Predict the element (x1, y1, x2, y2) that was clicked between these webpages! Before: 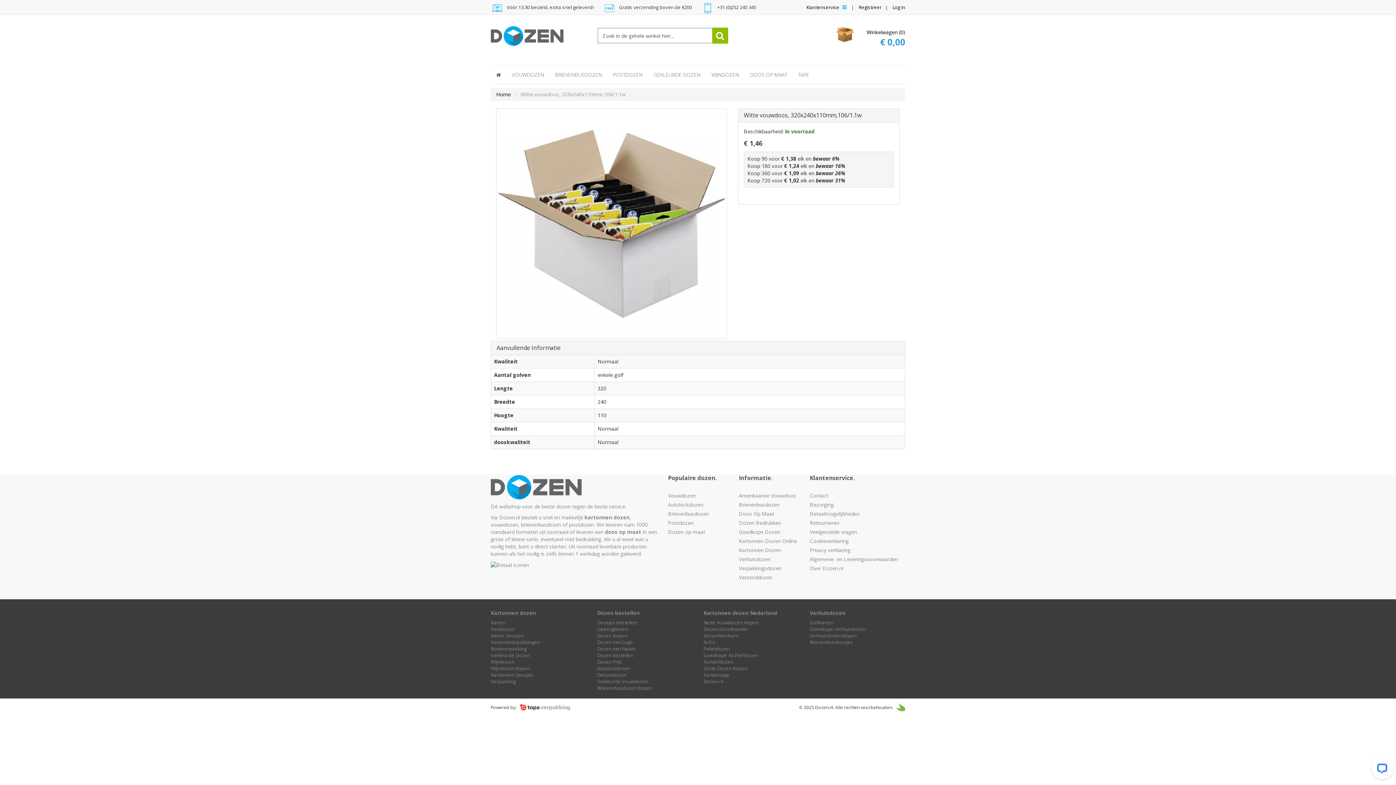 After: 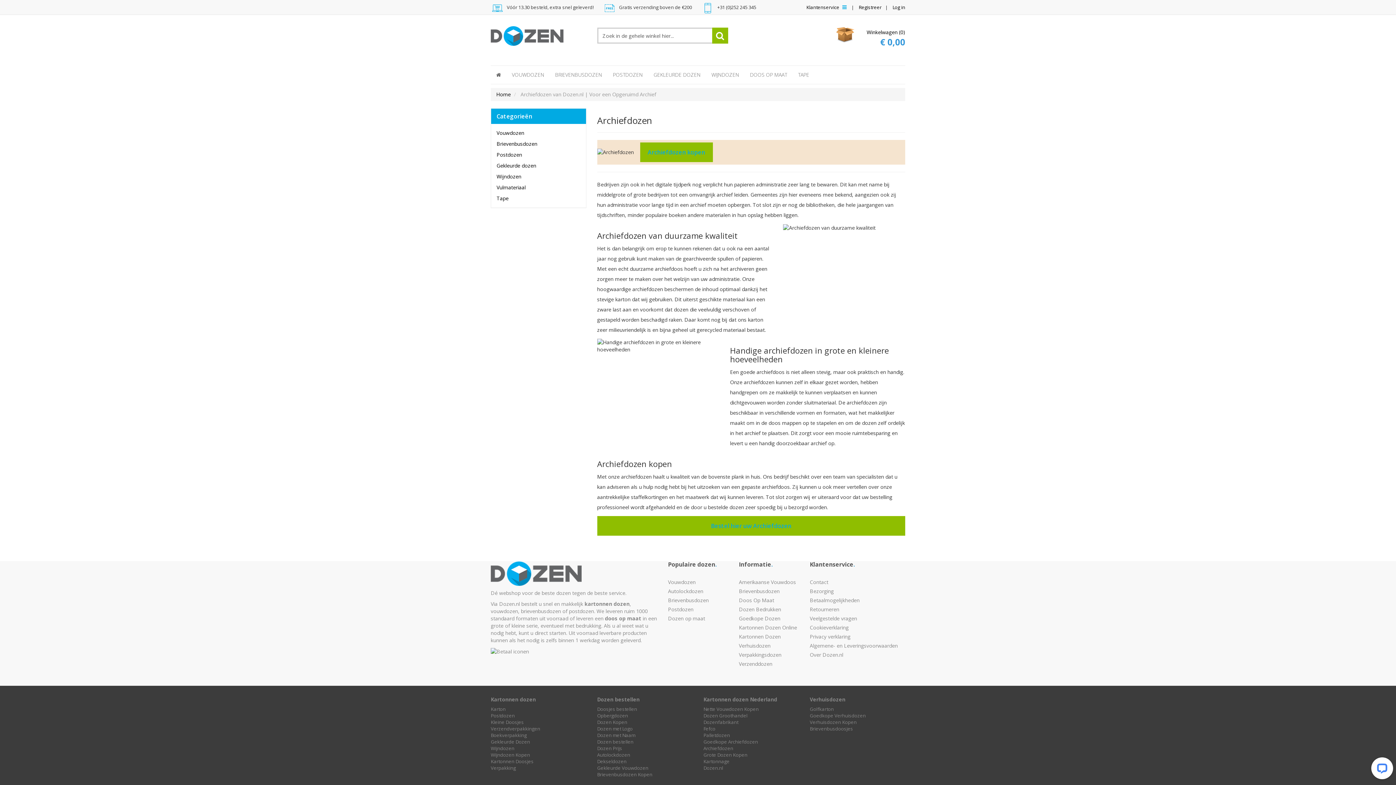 Action: label: Archiefdozen bbox: (703, 658, 733, 665)